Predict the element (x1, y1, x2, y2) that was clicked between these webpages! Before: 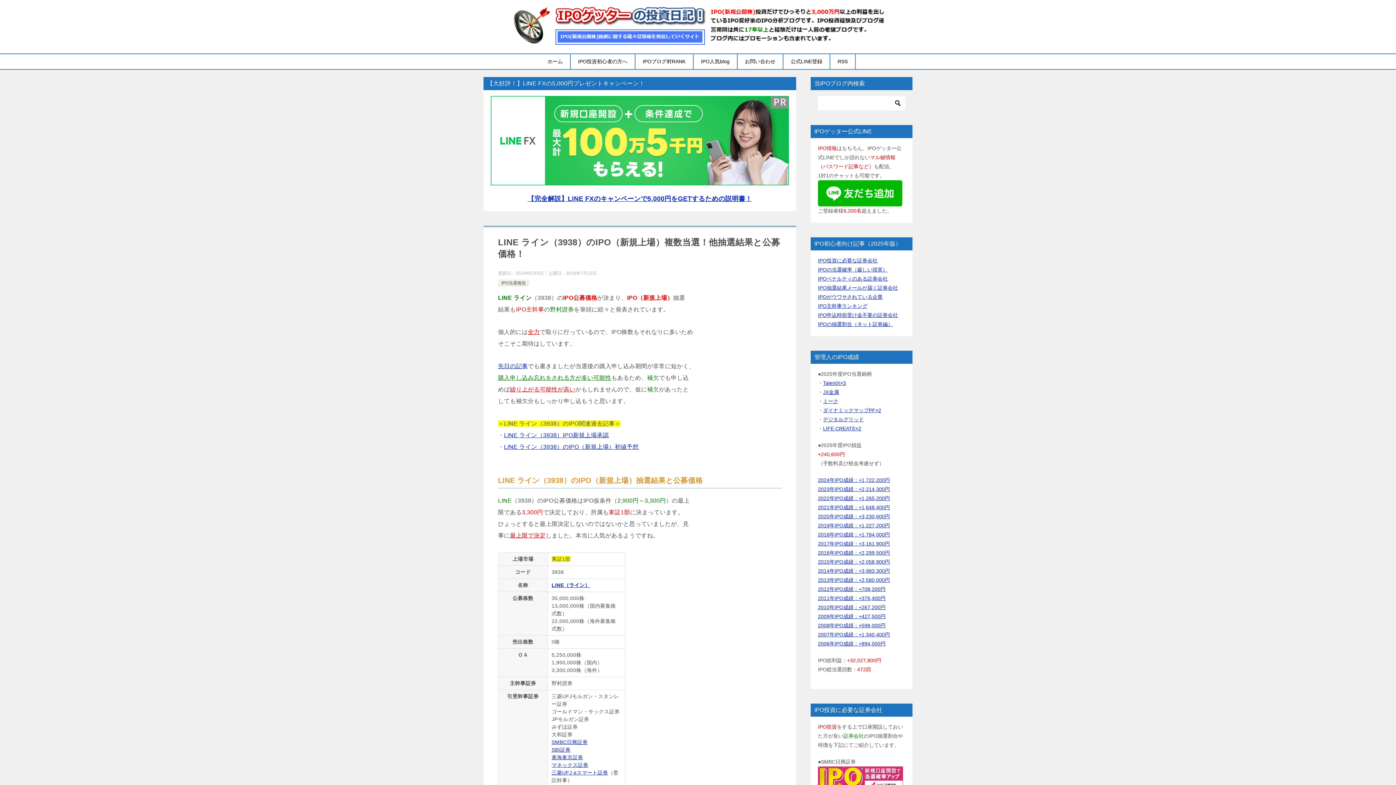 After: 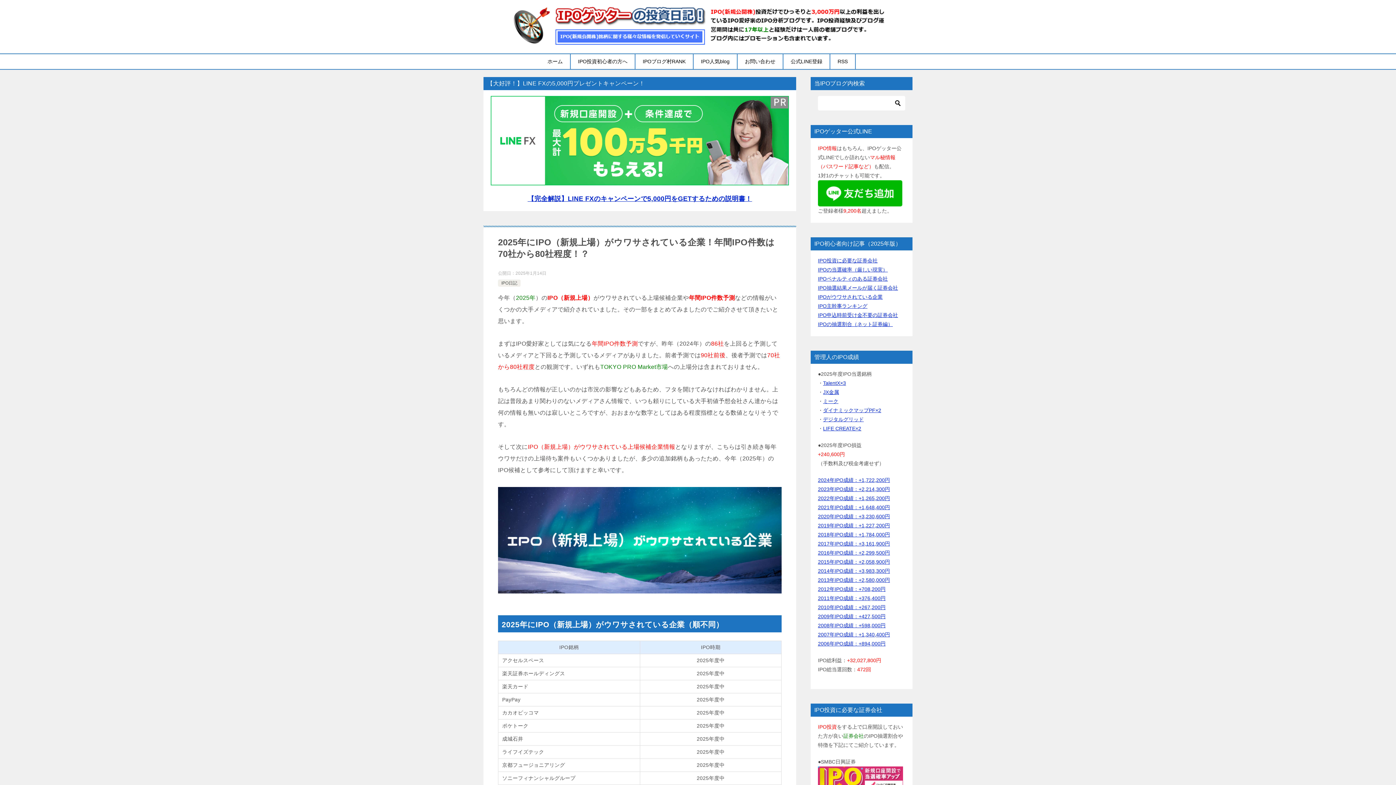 Action: label: IPOがウワサされている企業 bbox: (818, 294, 882, 300)